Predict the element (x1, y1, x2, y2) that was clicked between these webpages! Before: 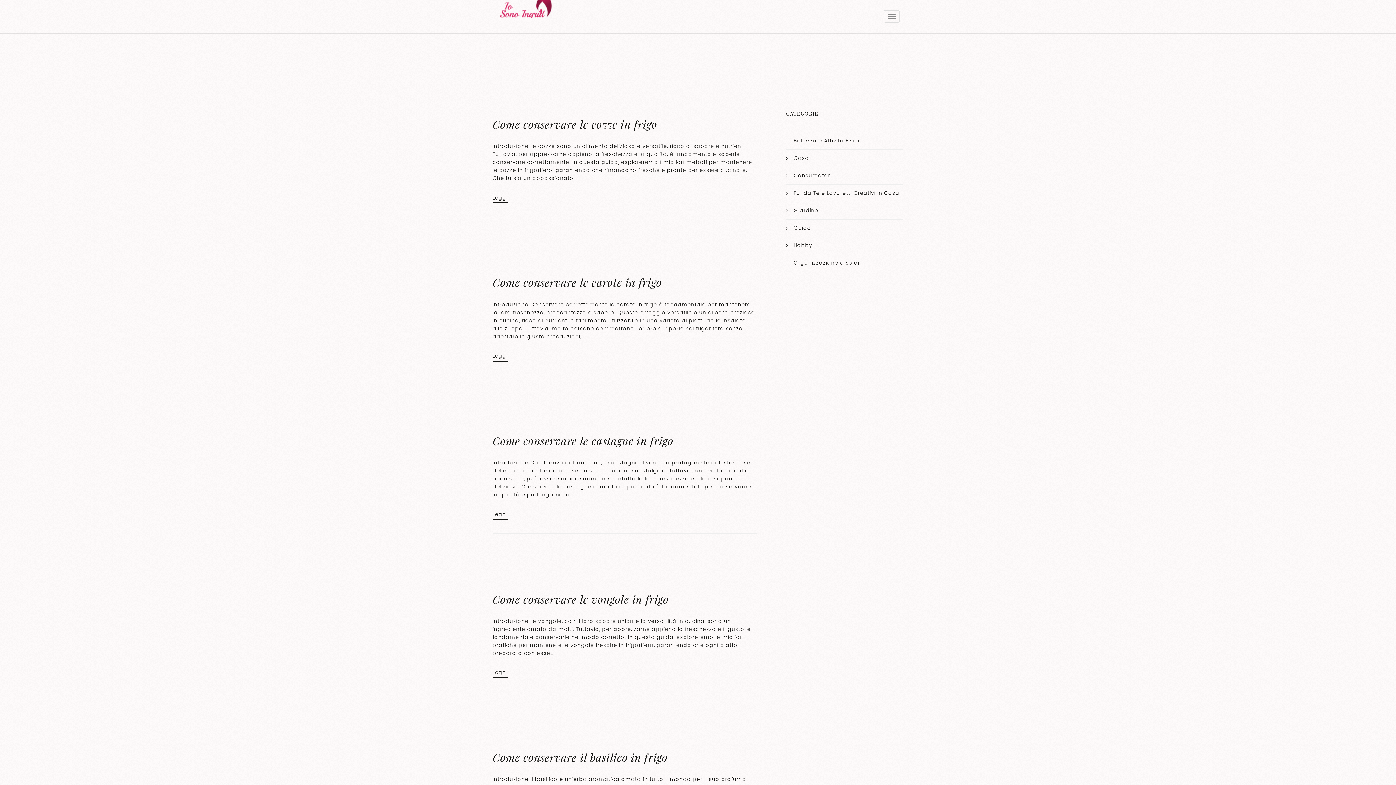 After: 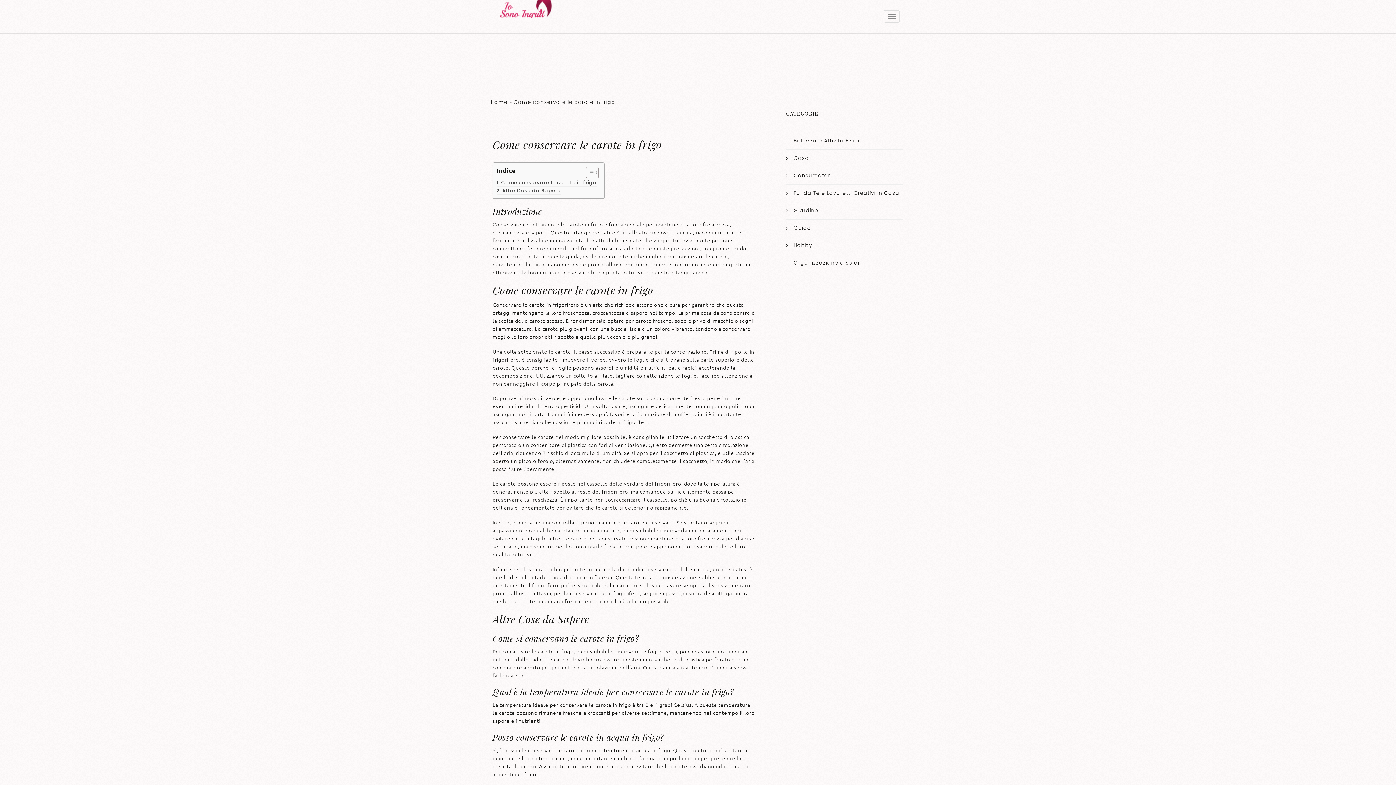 Action: label: Come conservare le carote in frigo​​ bbox: (492, 275, 662, 289)